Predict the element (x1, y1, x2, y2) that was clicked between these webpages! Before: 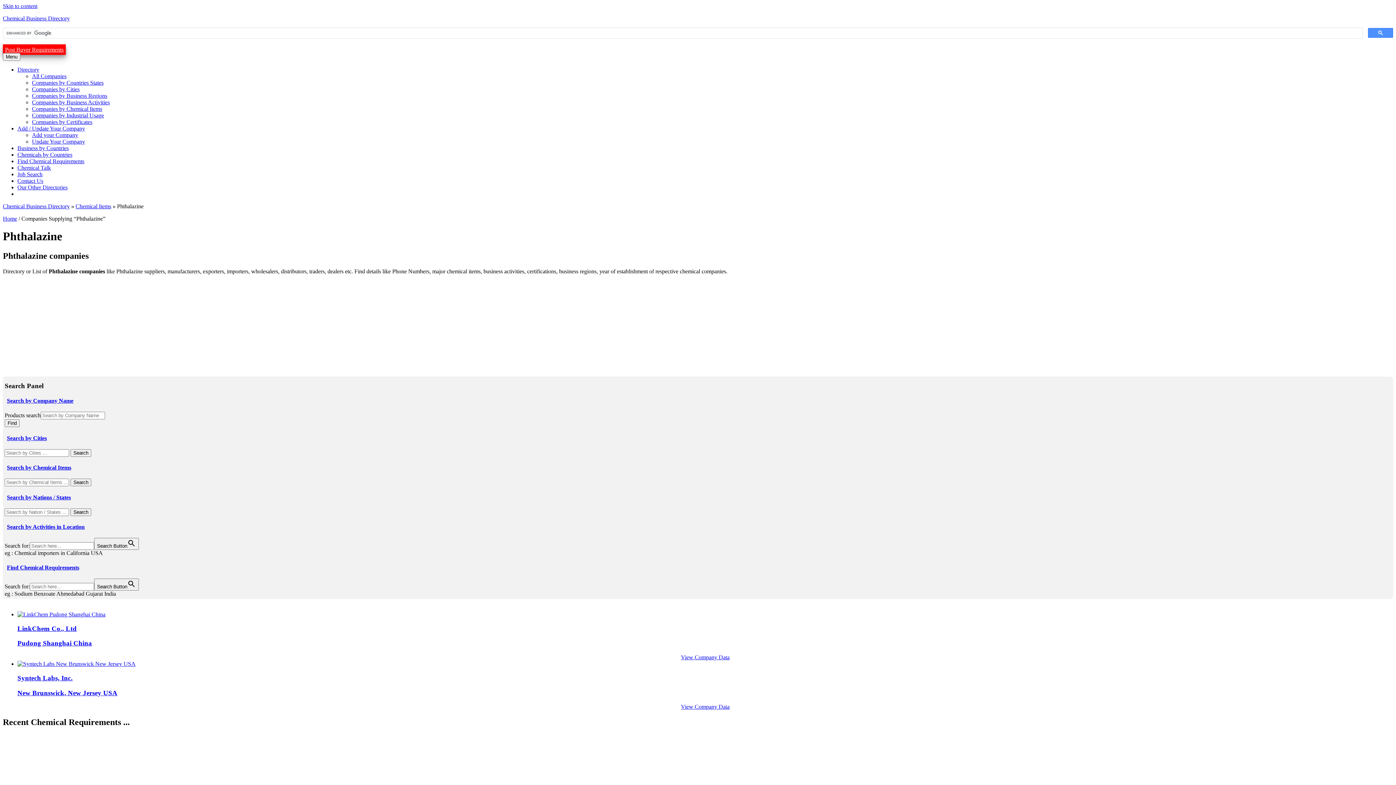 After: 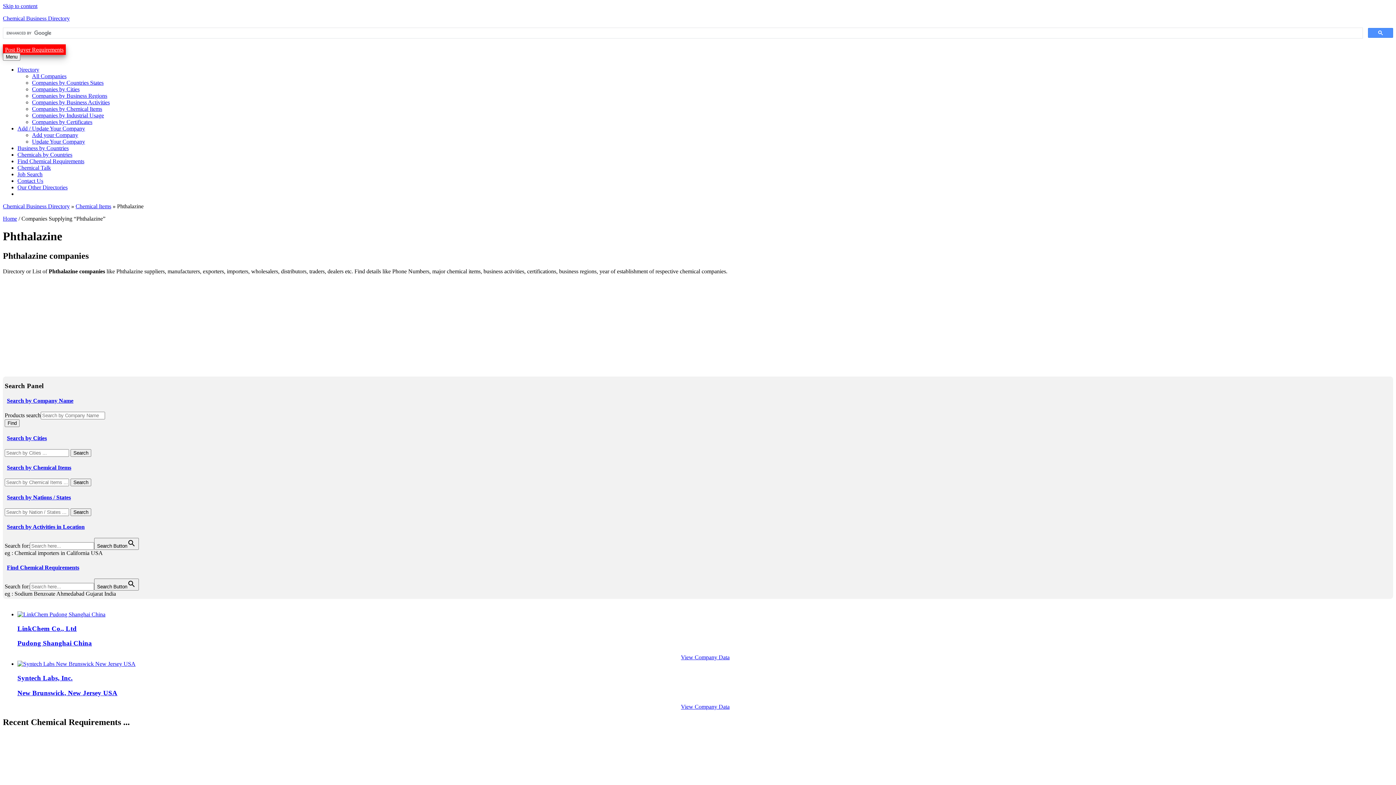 Action: bbox: (4, 524, 84, 530) label: Search by Activities in Location